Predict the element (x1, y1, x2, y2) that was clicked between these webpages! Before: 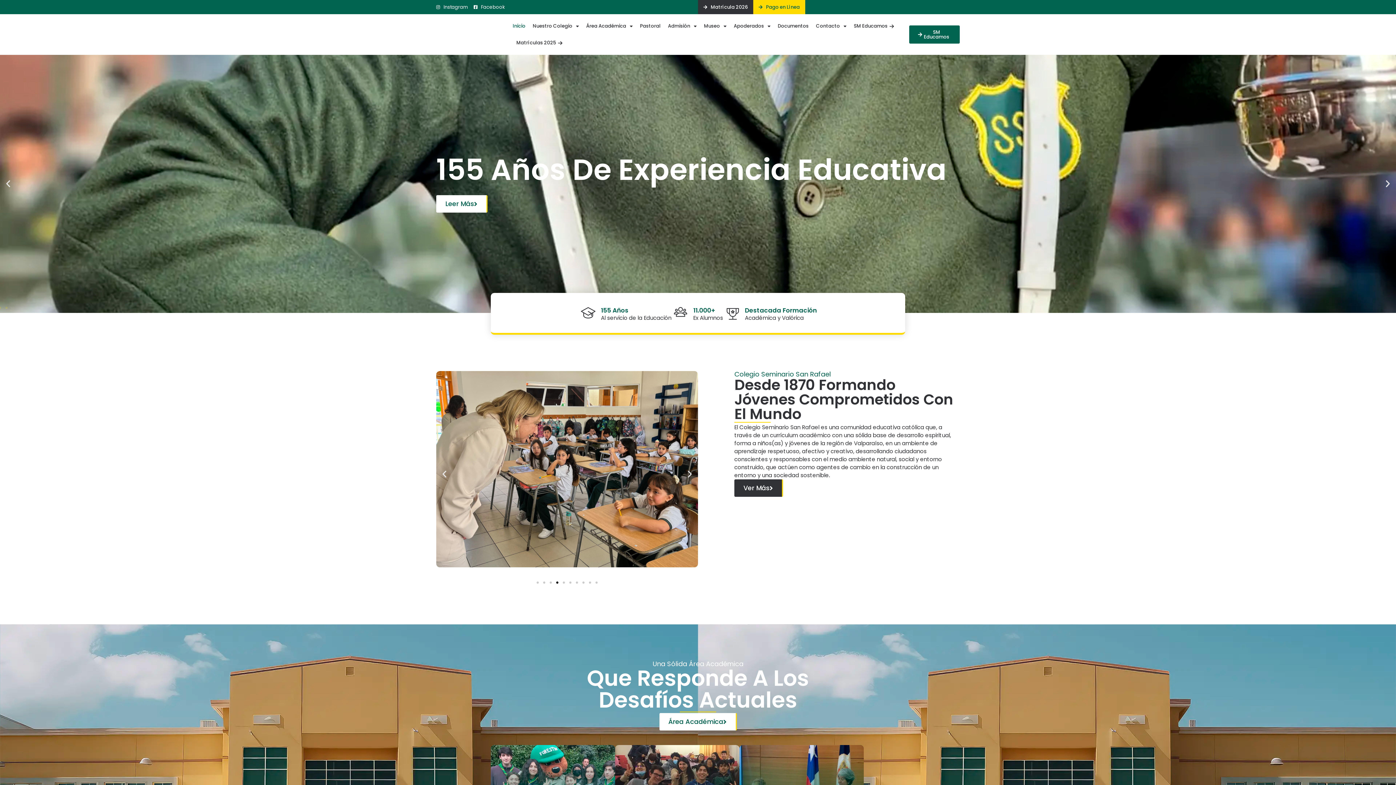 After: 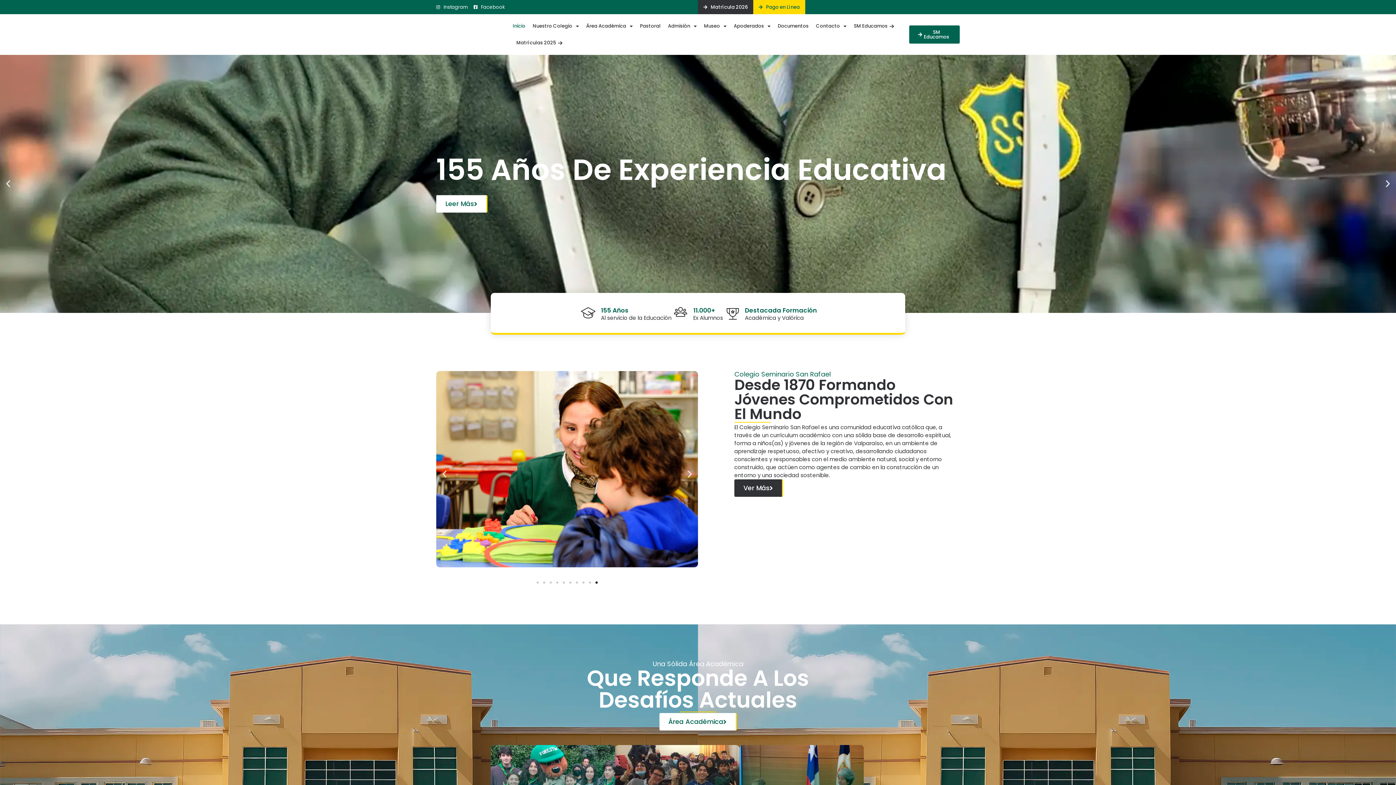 Action: bbox: (595, 581, 597, 584) label: Ir a la diapositiva 10